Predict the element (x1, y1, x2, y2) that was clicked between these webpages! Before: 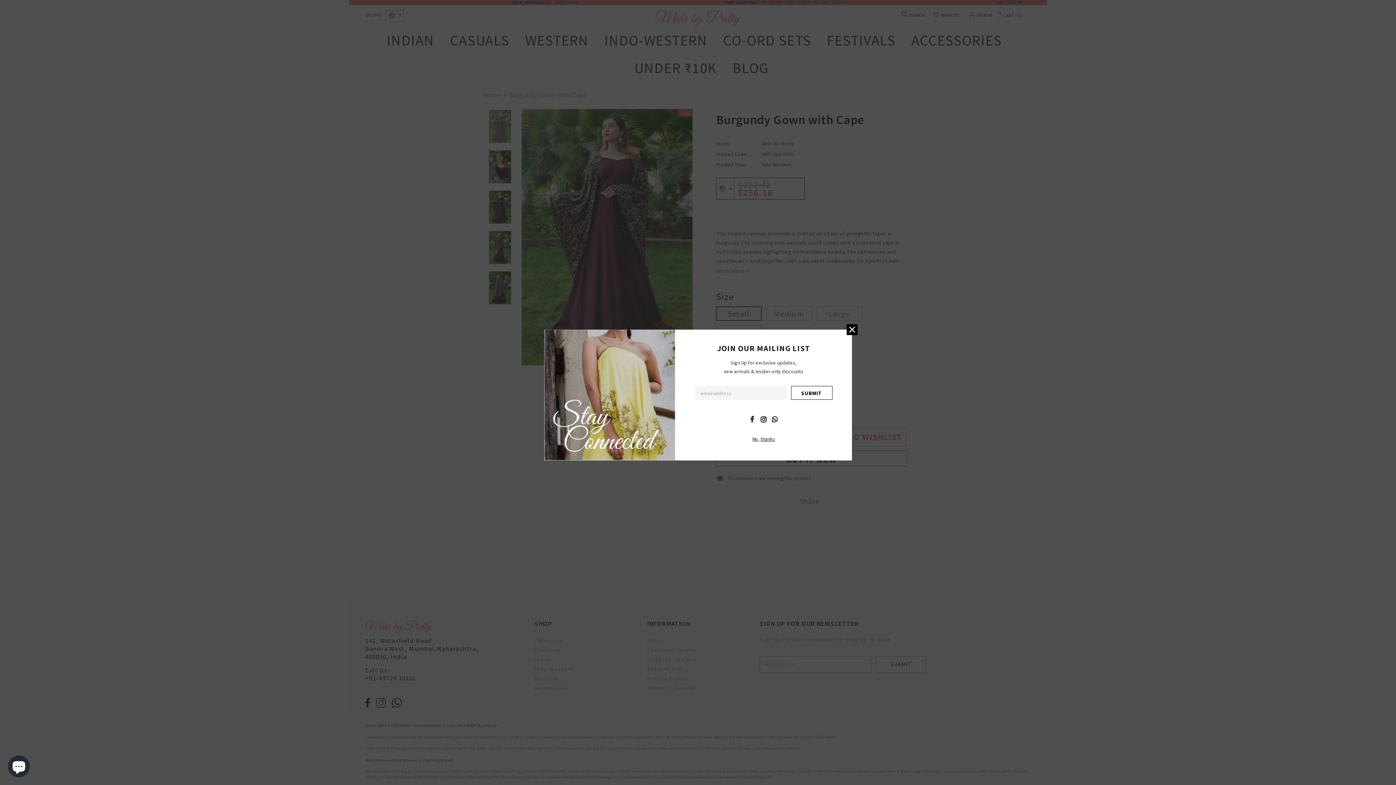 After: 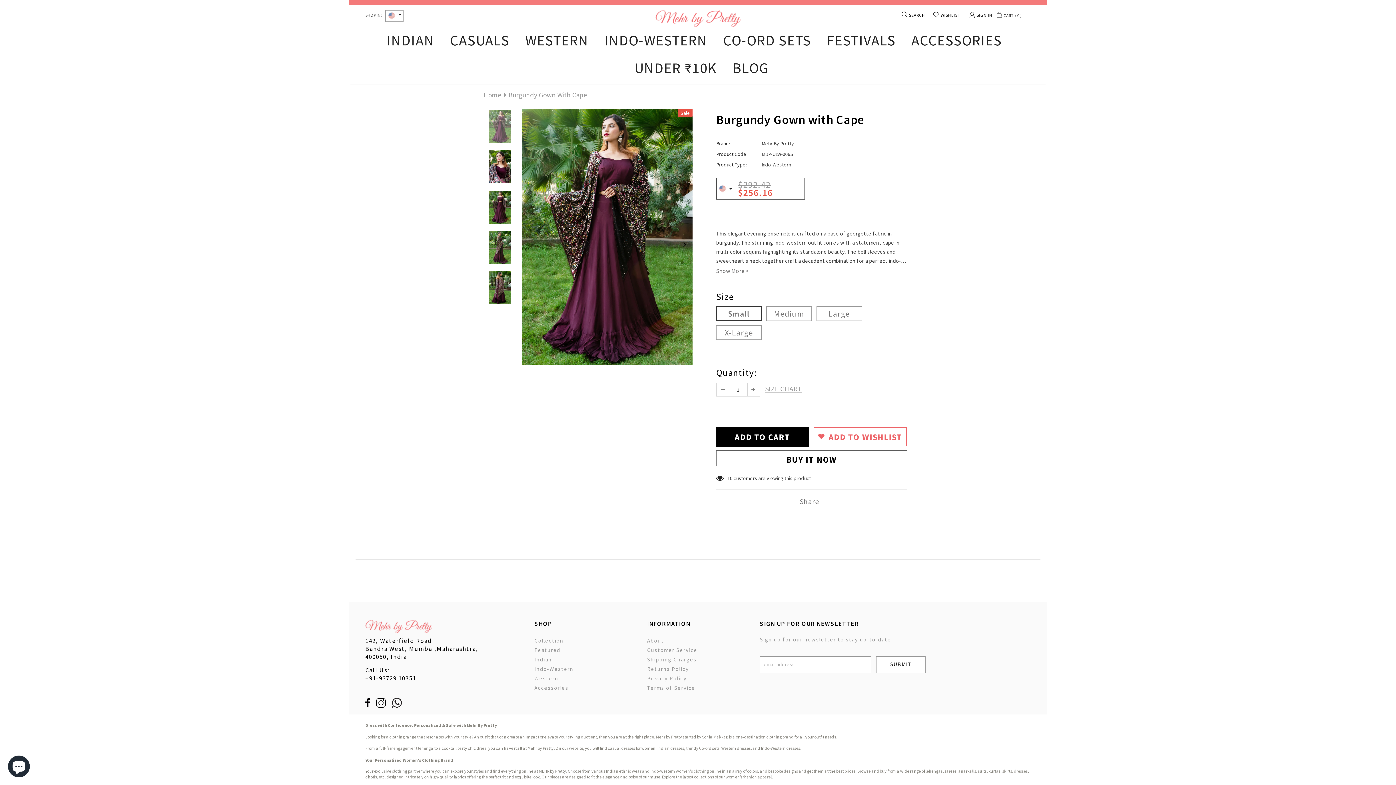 Action: bbox: (846, 324, 857, 335)